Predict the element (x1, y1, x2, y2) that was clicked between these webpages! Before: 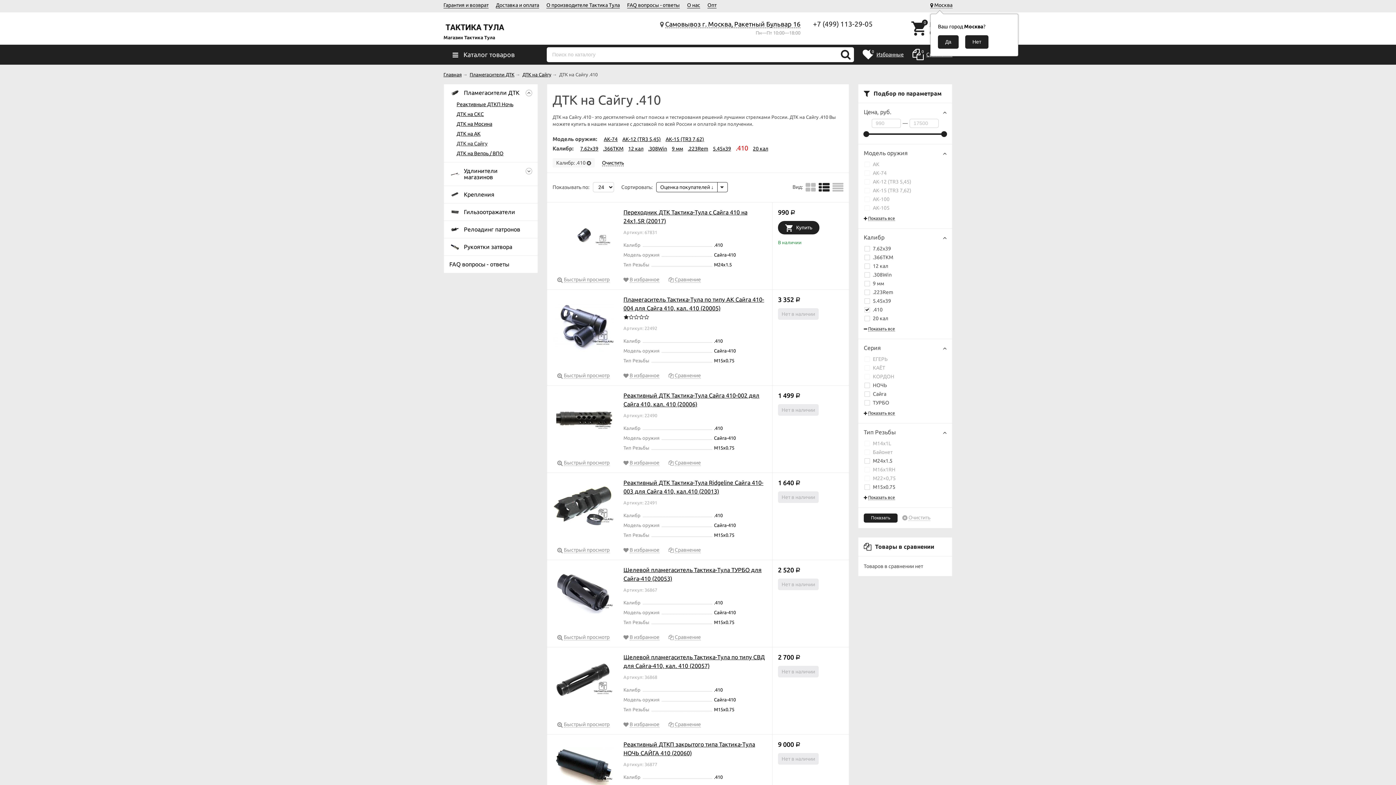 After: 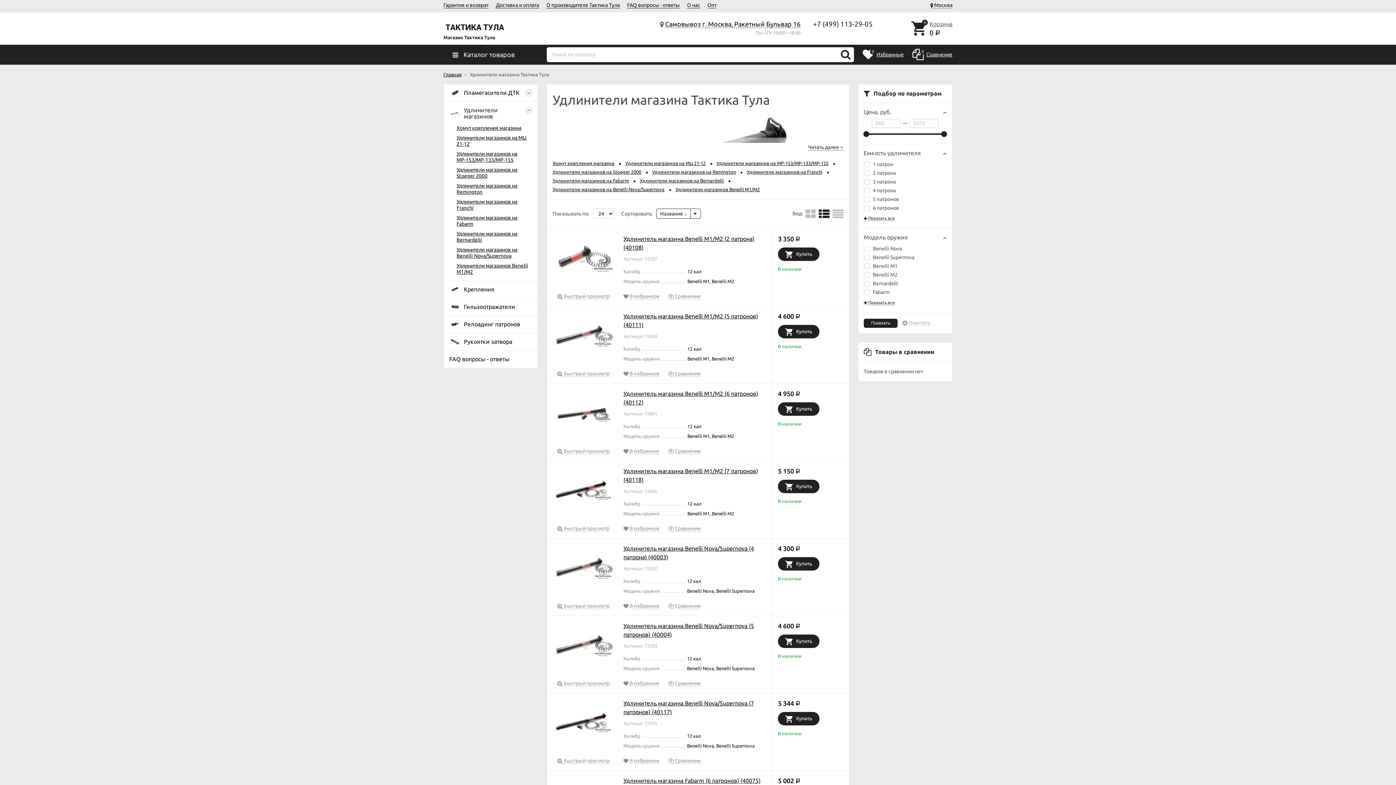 Action: bbox: (449, 162, 523, 185) label: 	Удлинители магазинов